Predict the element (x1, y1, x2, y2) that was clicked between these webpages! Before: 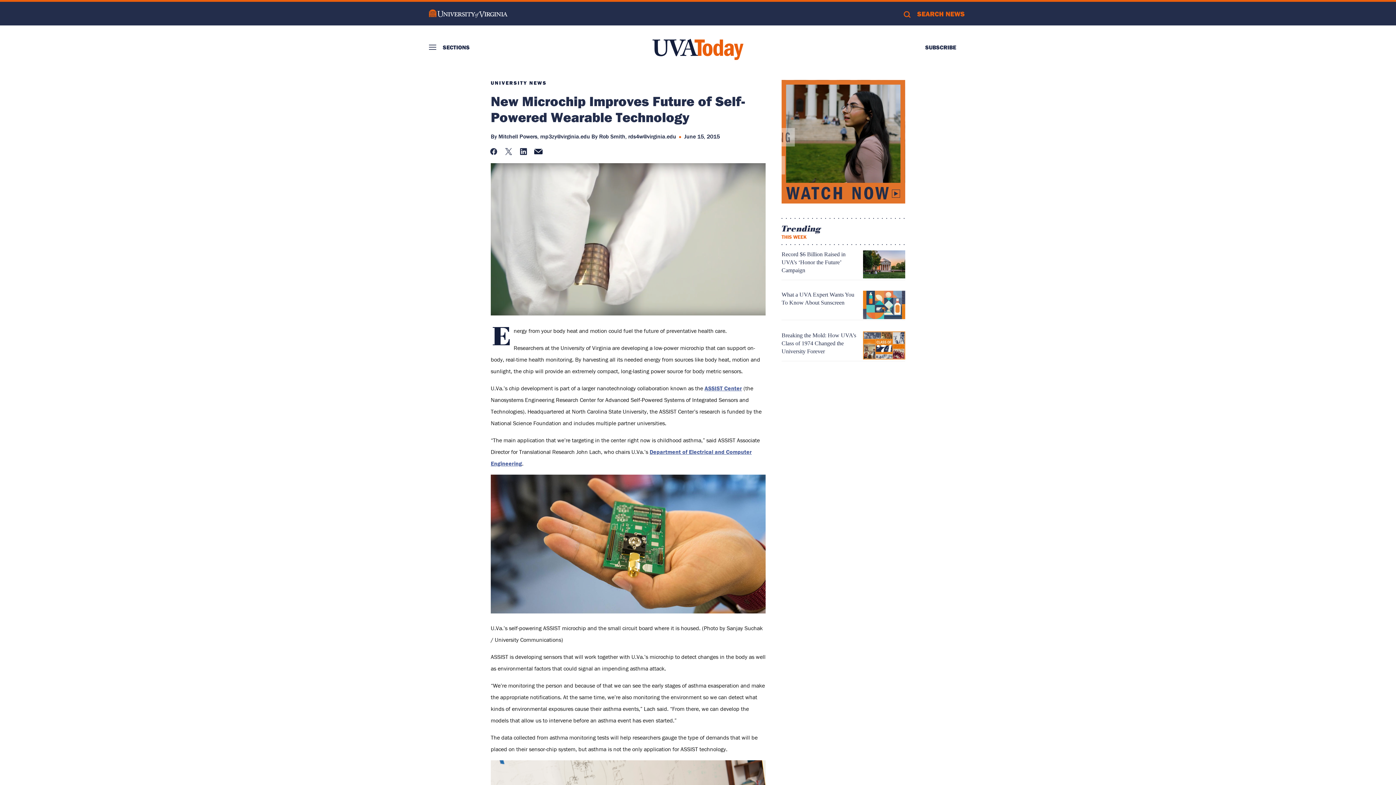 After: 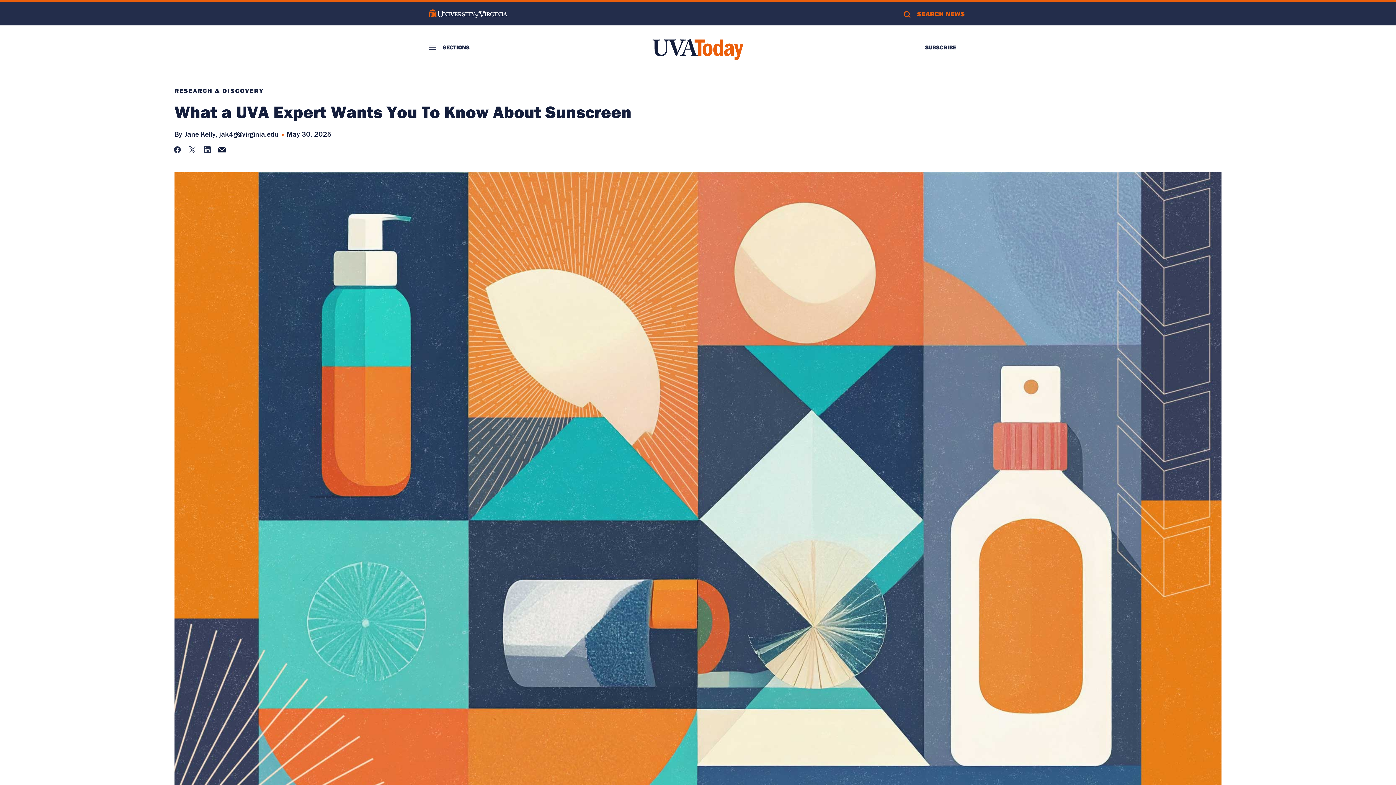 Action: bbox: (863, 314, 905, 320)